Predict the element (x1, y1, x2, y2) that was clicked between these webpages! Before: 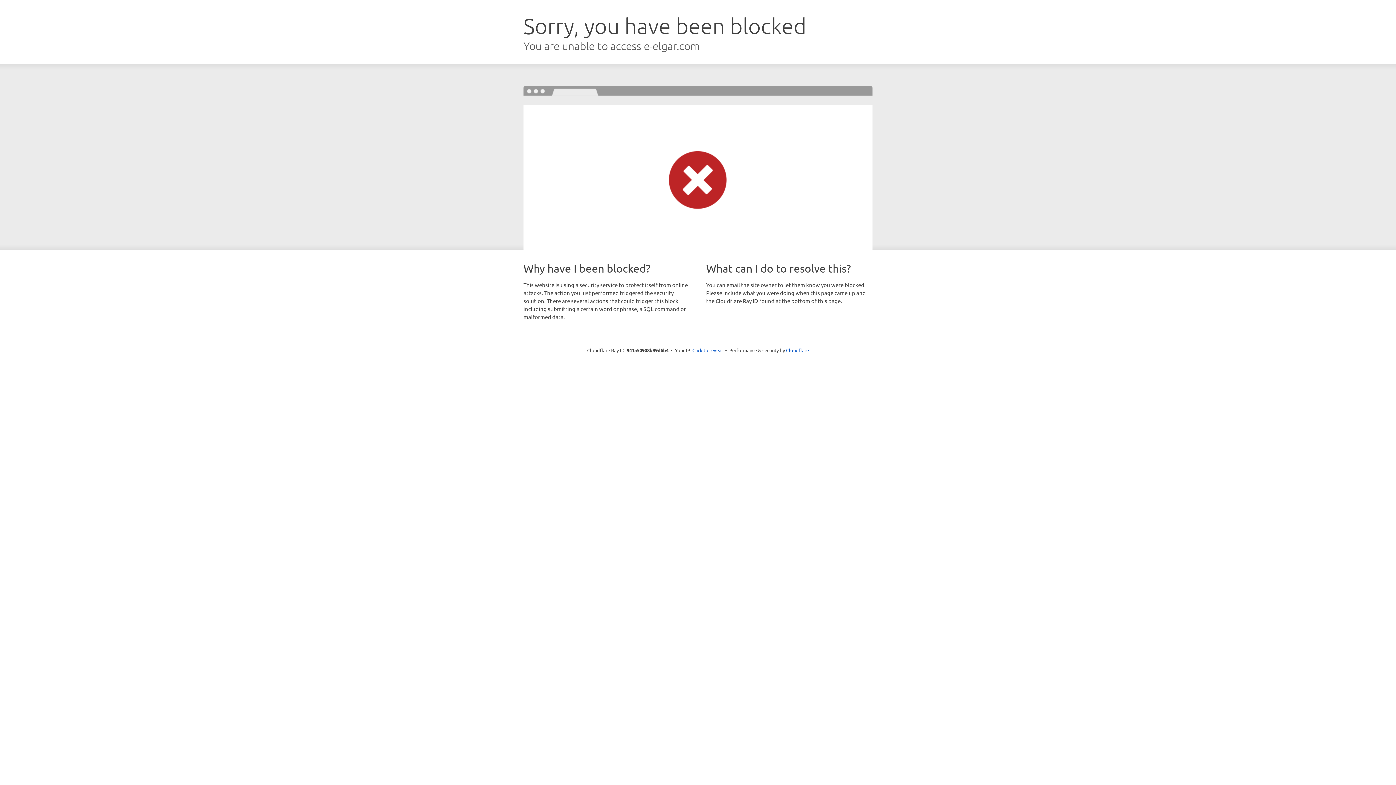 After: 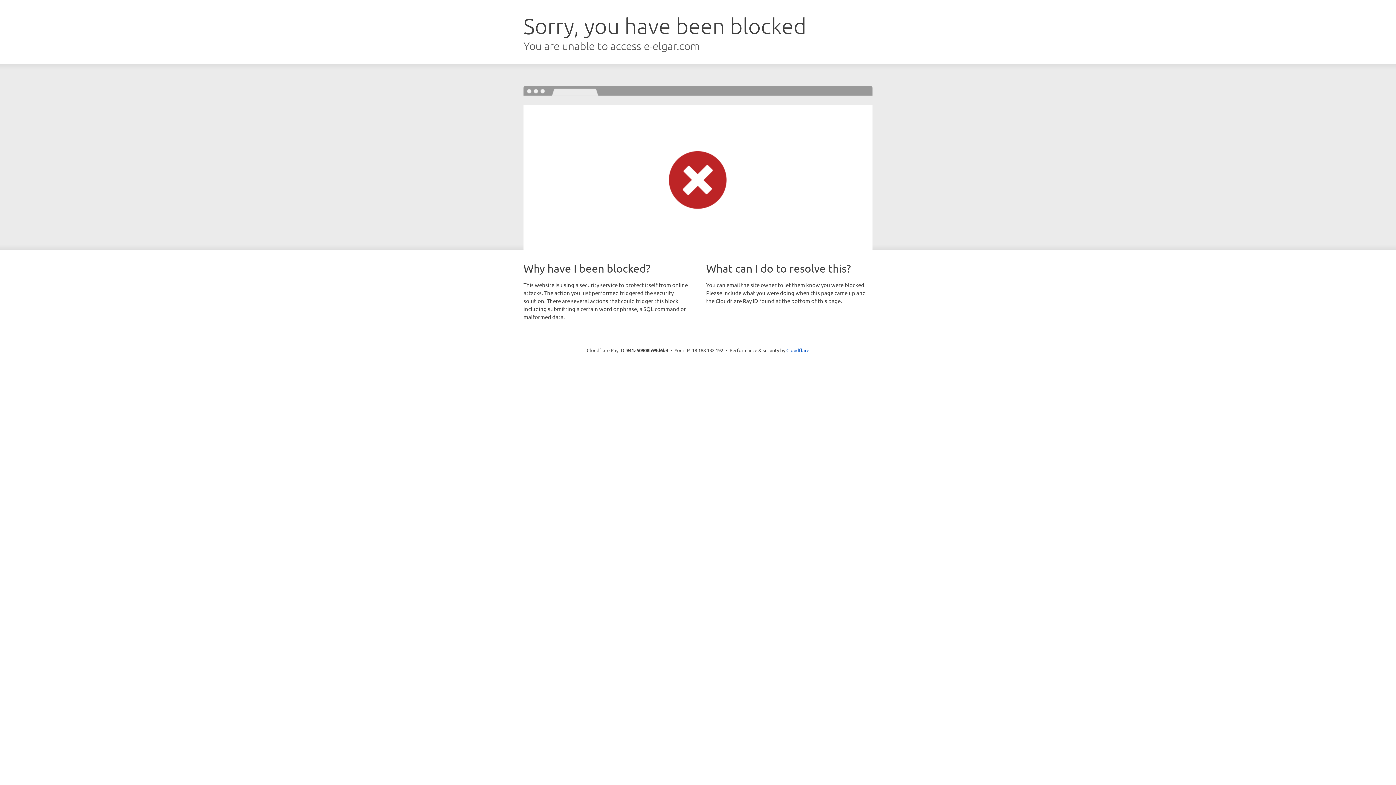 Action: label: Click to reveal bbox: (692, 346, 723, 353)